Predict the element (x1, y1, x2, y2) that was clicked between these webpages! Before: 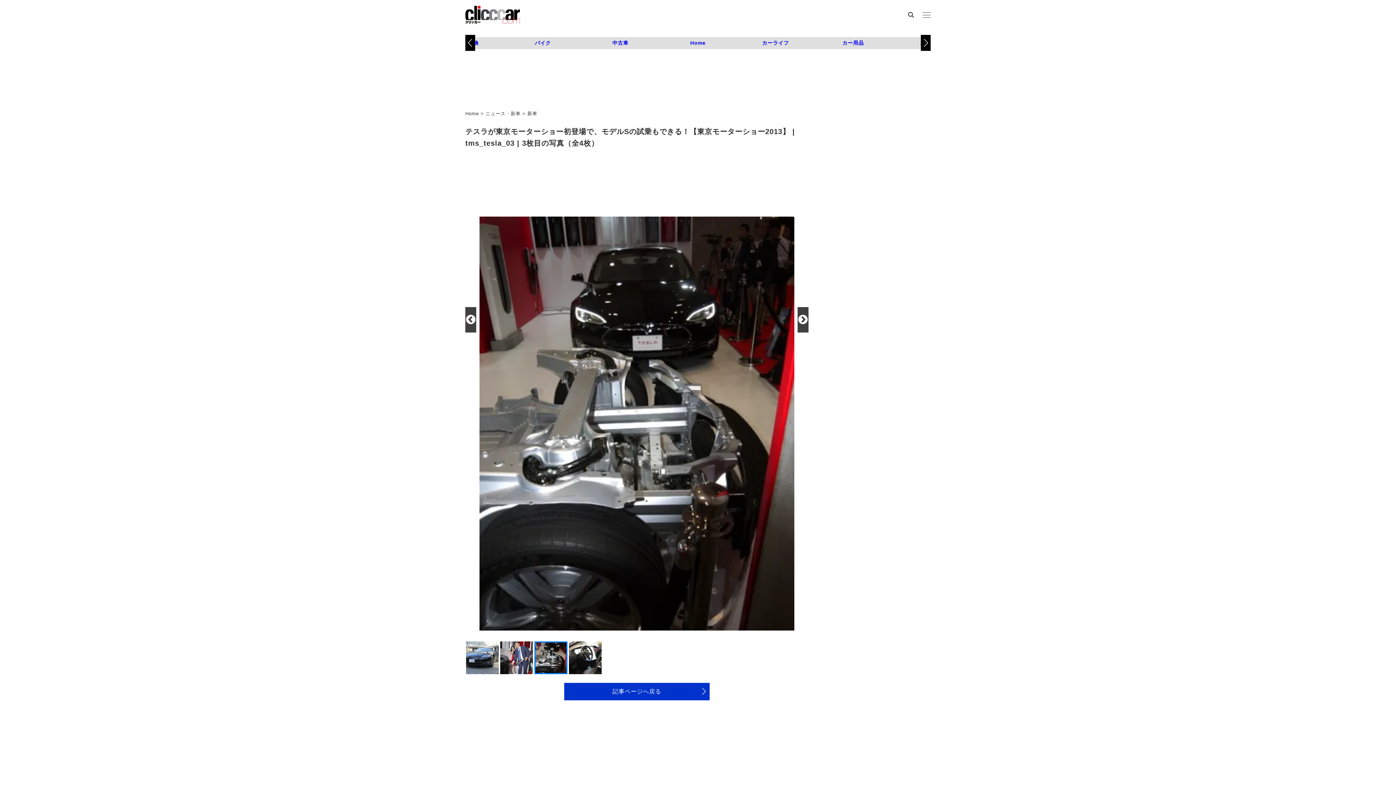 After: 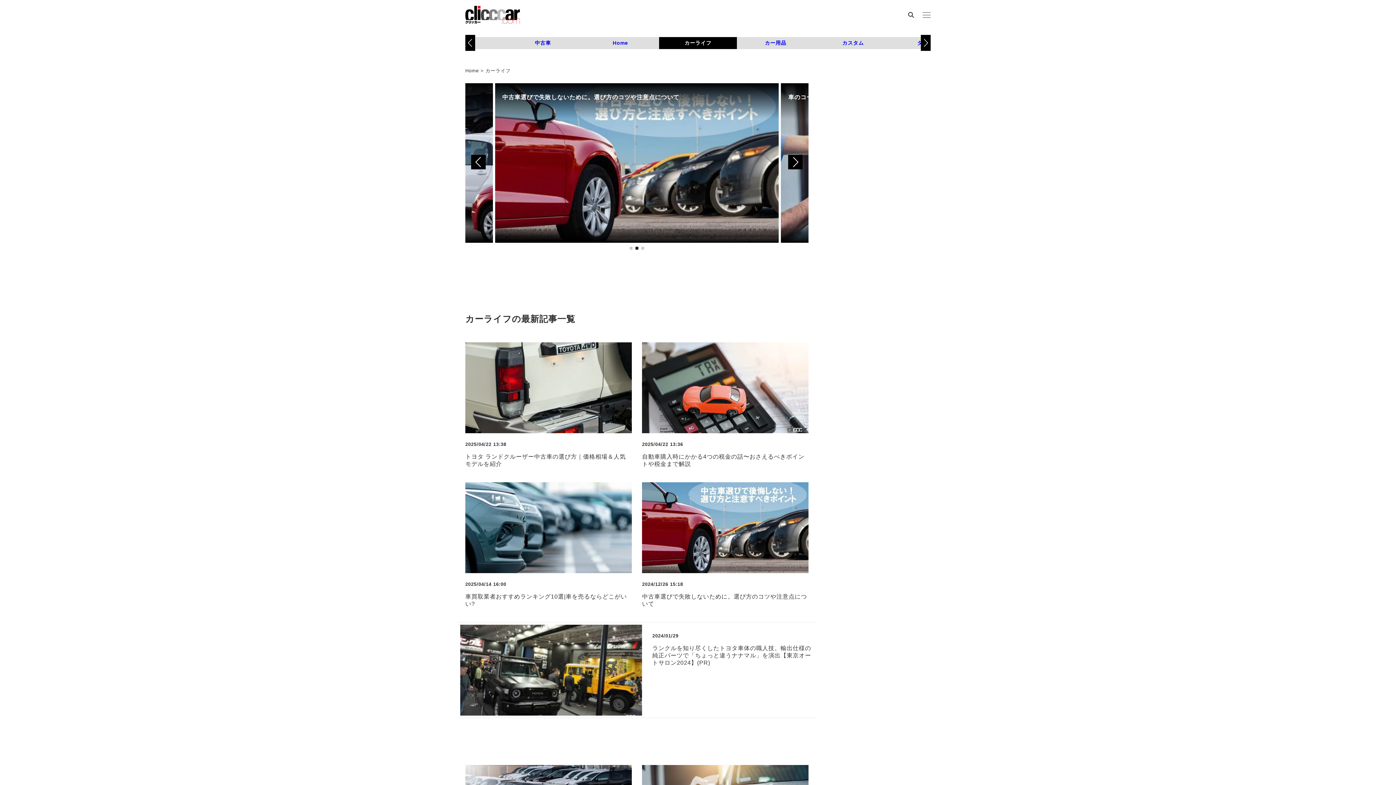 Action: bbox: (736, 37, 814, 49) label: カーライフ